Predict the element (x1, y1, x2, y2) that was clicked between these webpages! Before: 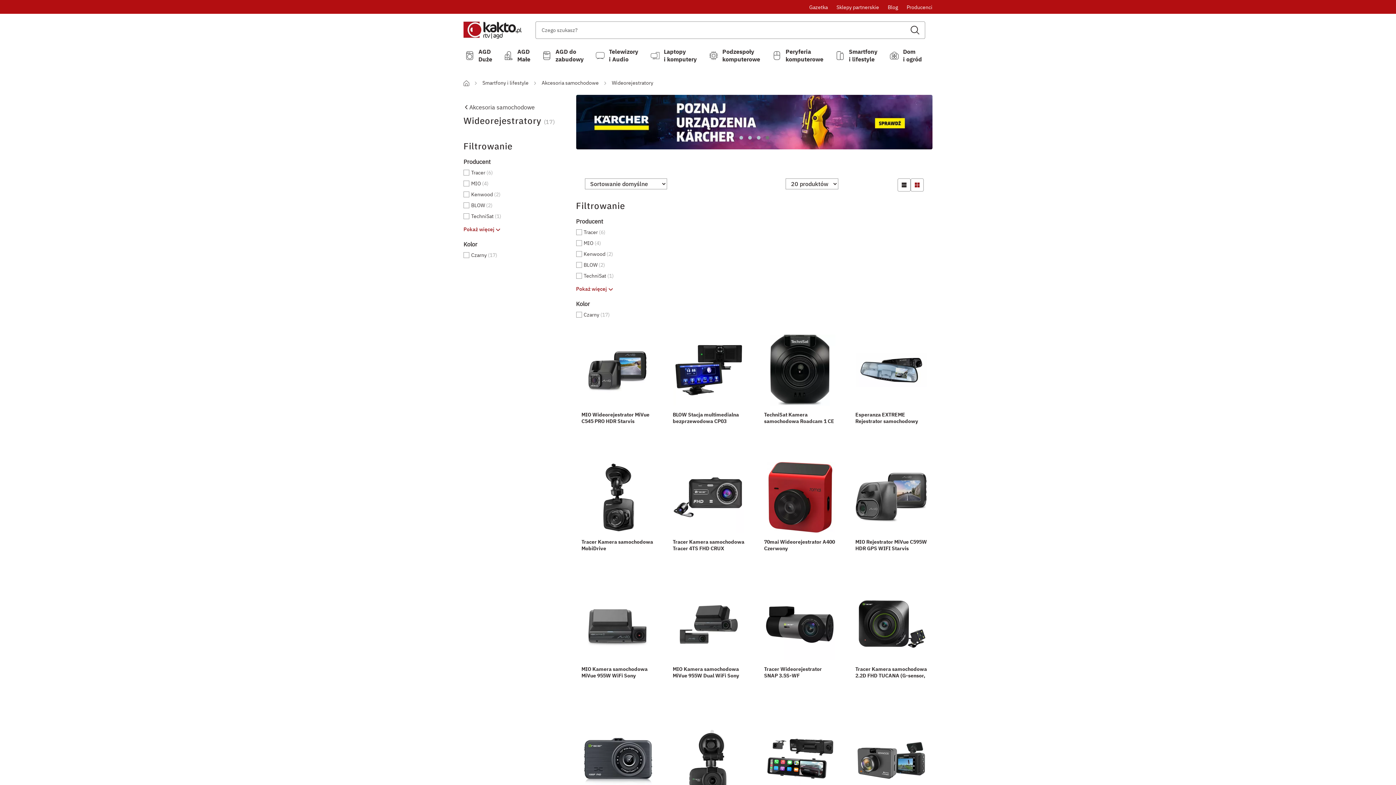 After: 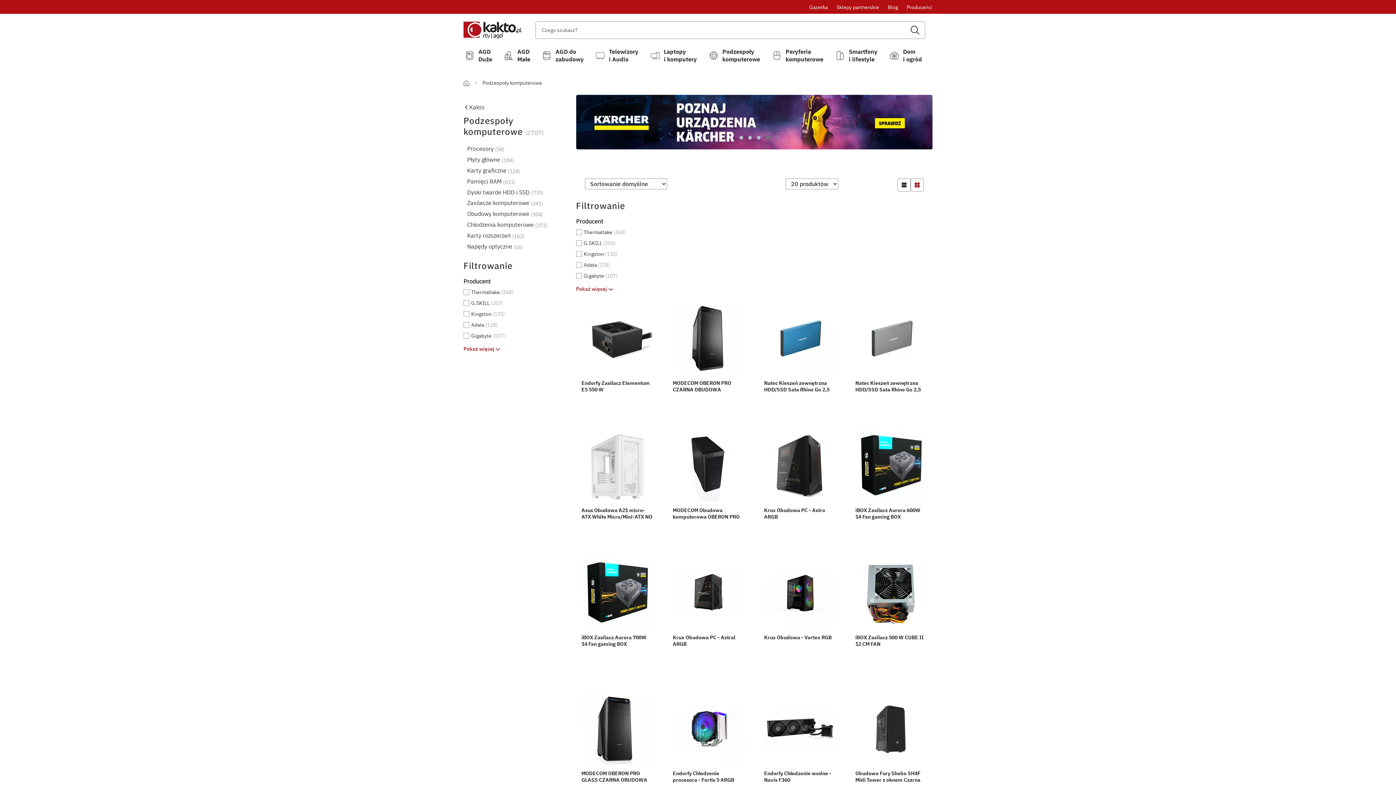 Action: label: Podzespoły komputerowe bbox: (707, 48, 770, 63)